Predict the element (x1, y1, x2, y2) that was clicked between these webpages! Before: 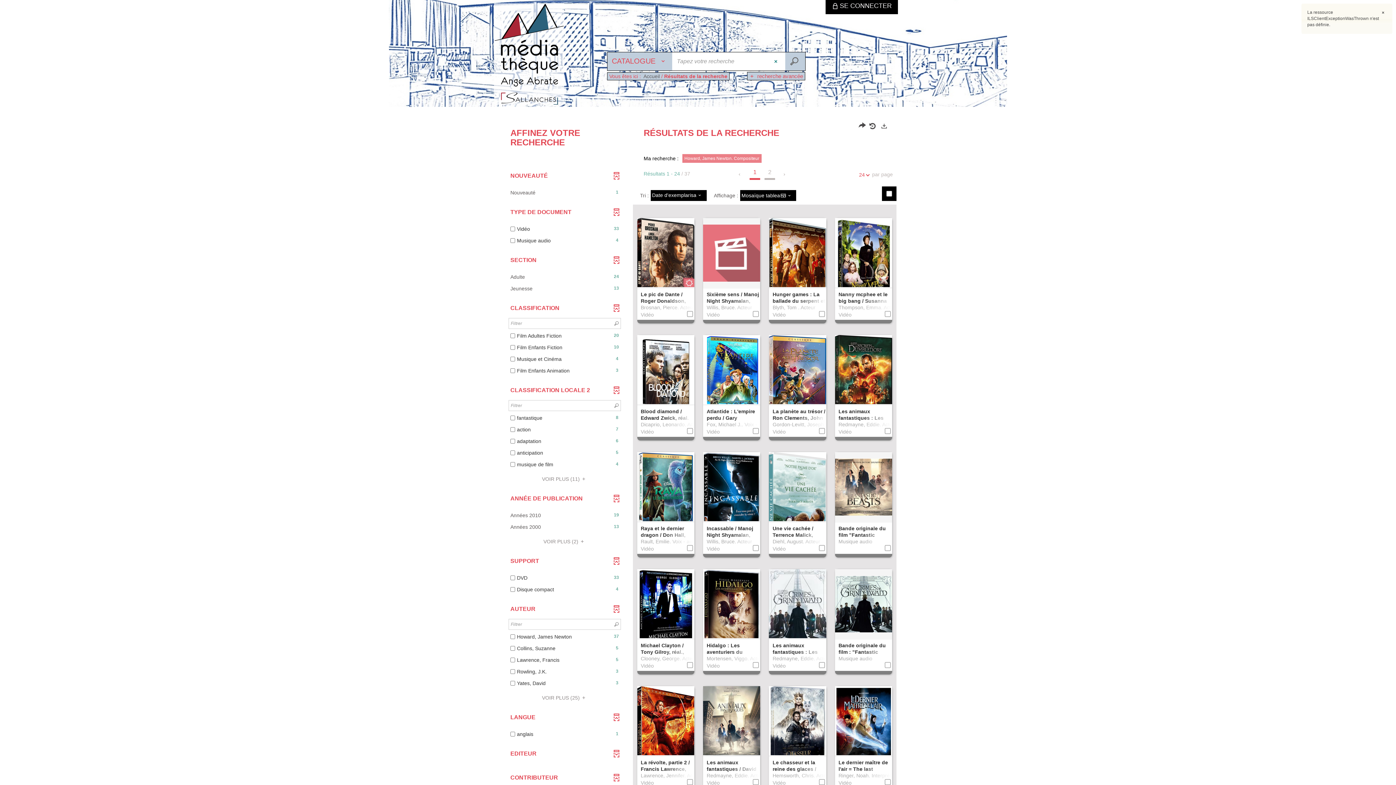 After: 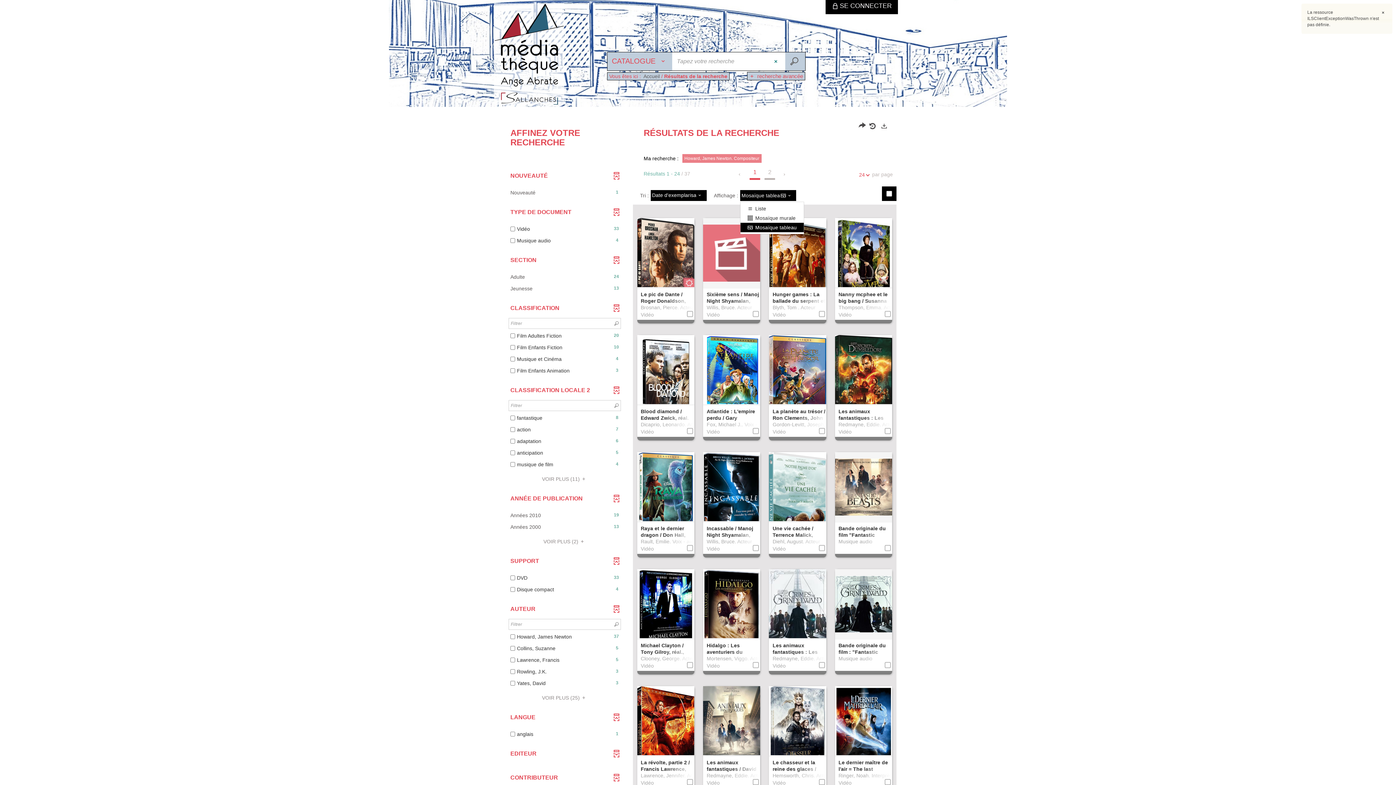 Action: bbox: (740, 190, 796, 201) label: Affichage : Mosaïque tableau